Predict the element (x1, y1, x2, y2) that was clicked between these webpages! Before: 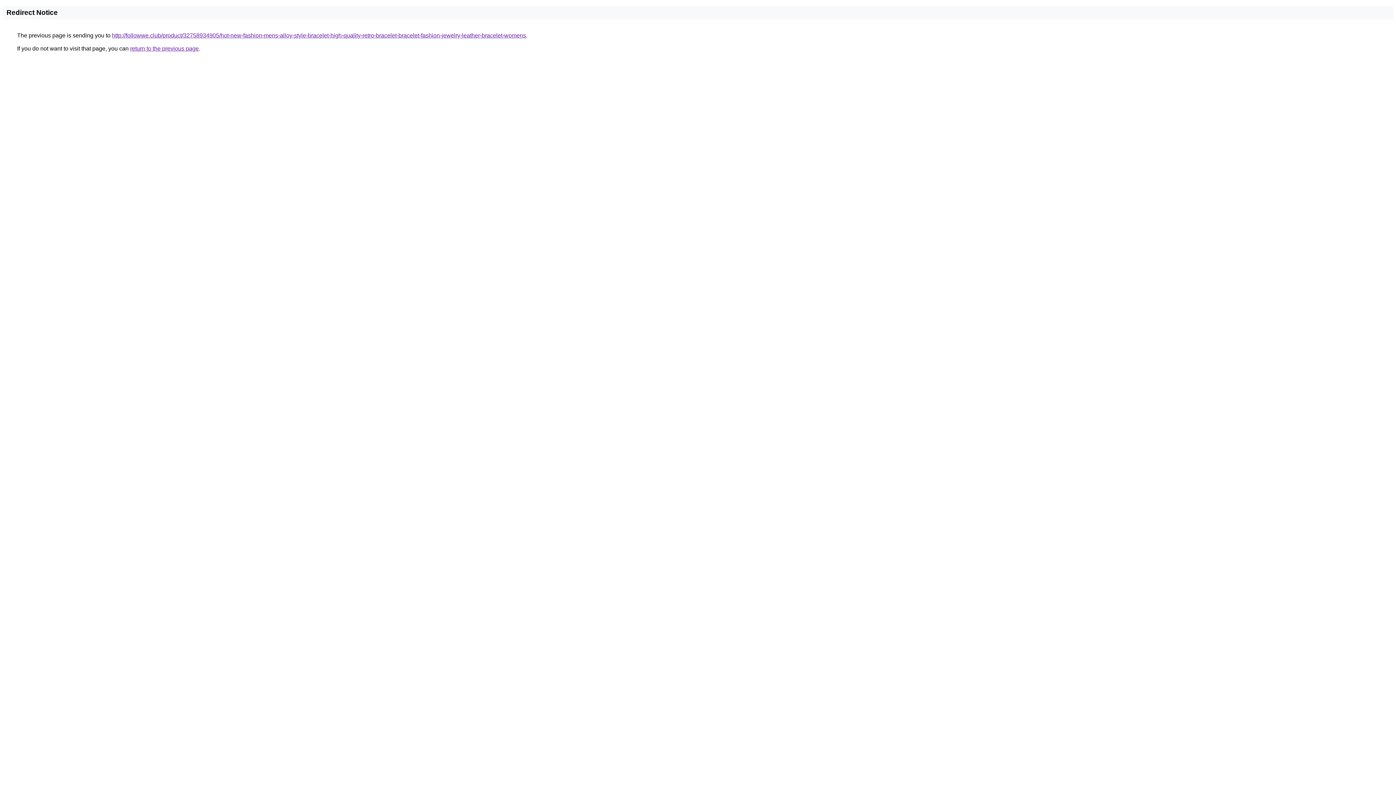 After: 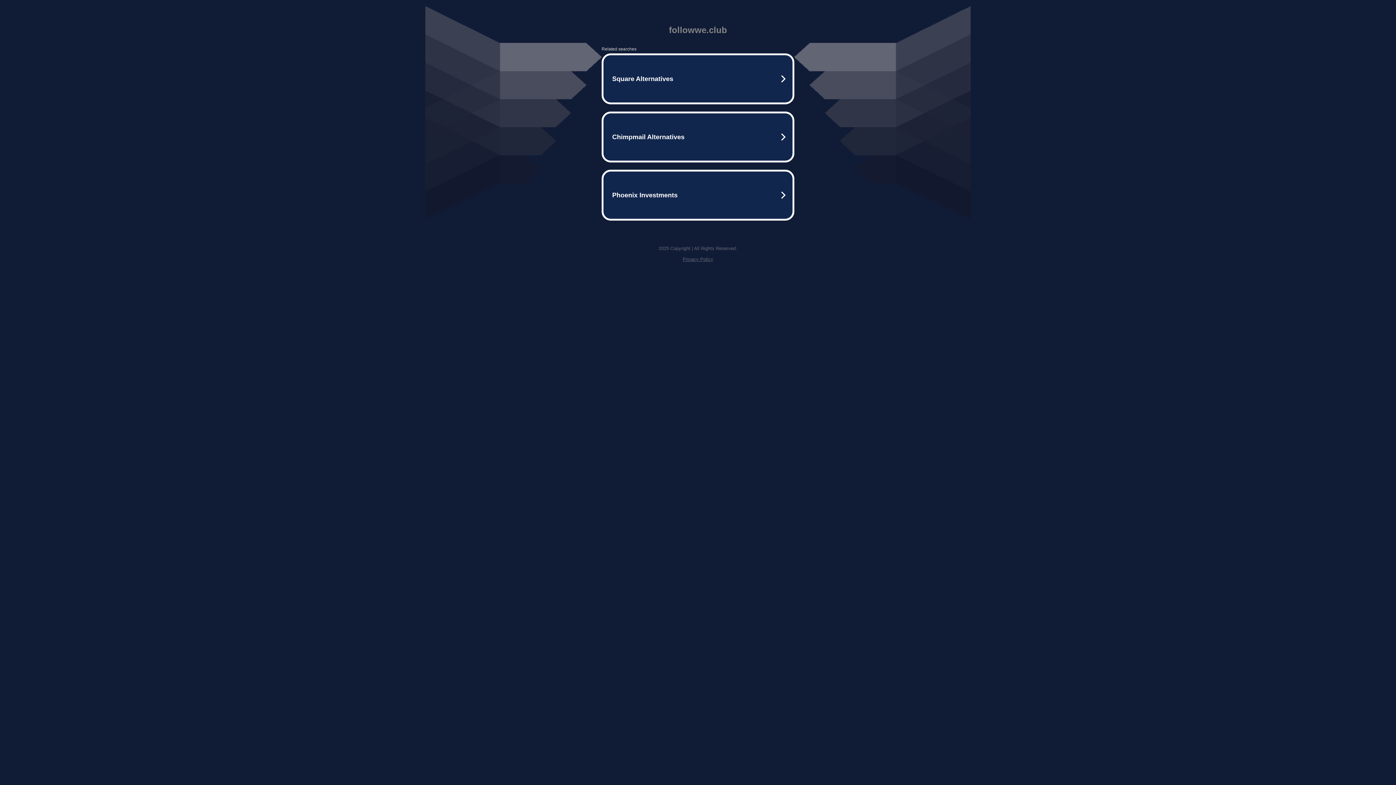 Action: label: http://followwe.club/product/32758934905/hot-new-fashion-mens-alloy-style-bracelet-high-quality-retro-bracelet-bracelet-fashion-jewelry-leather-bracelet-womens bbox: (112, 32, 526, 38)